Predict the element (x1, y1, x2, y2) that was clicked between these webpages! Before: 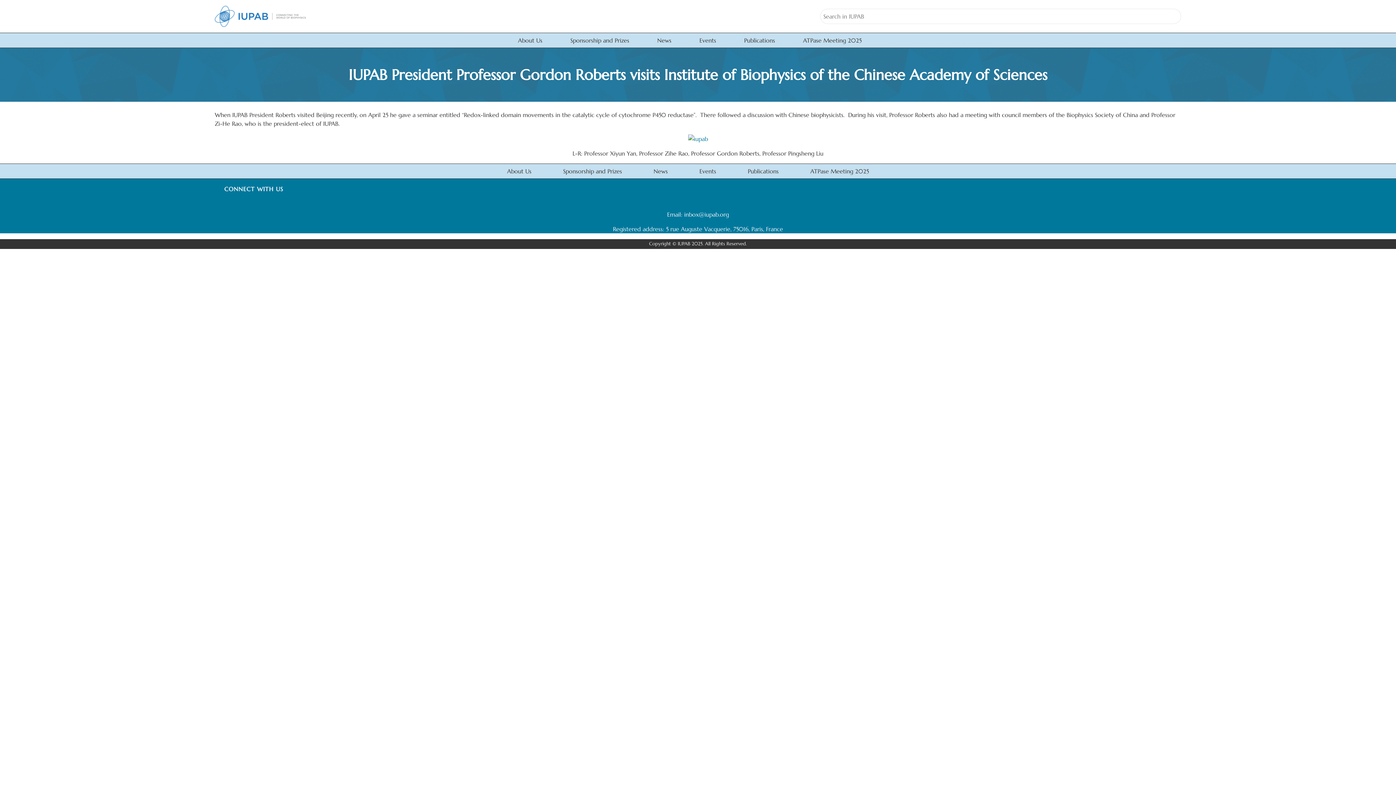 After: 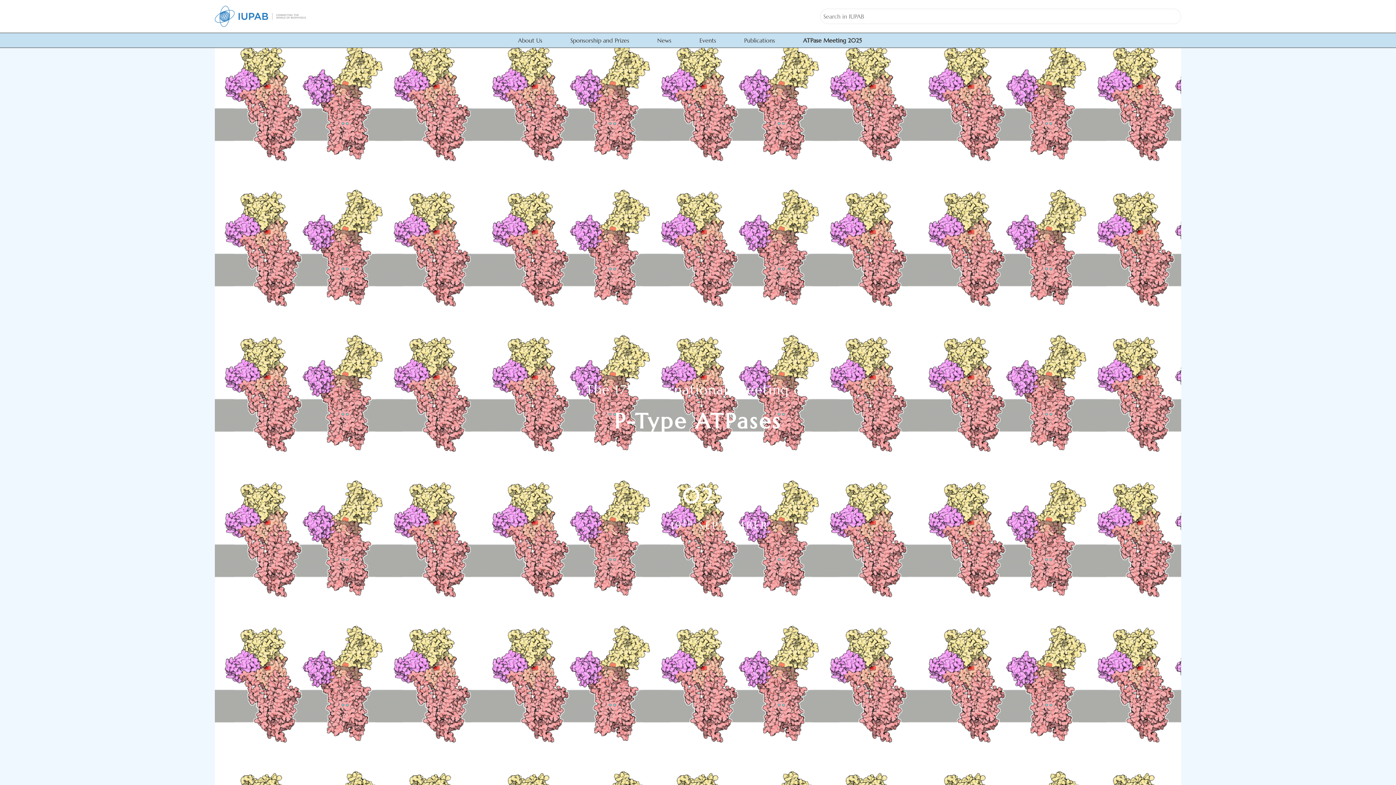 Action: label: ATPase Meeting 2025 bbox: (794, 35, 877, 44)